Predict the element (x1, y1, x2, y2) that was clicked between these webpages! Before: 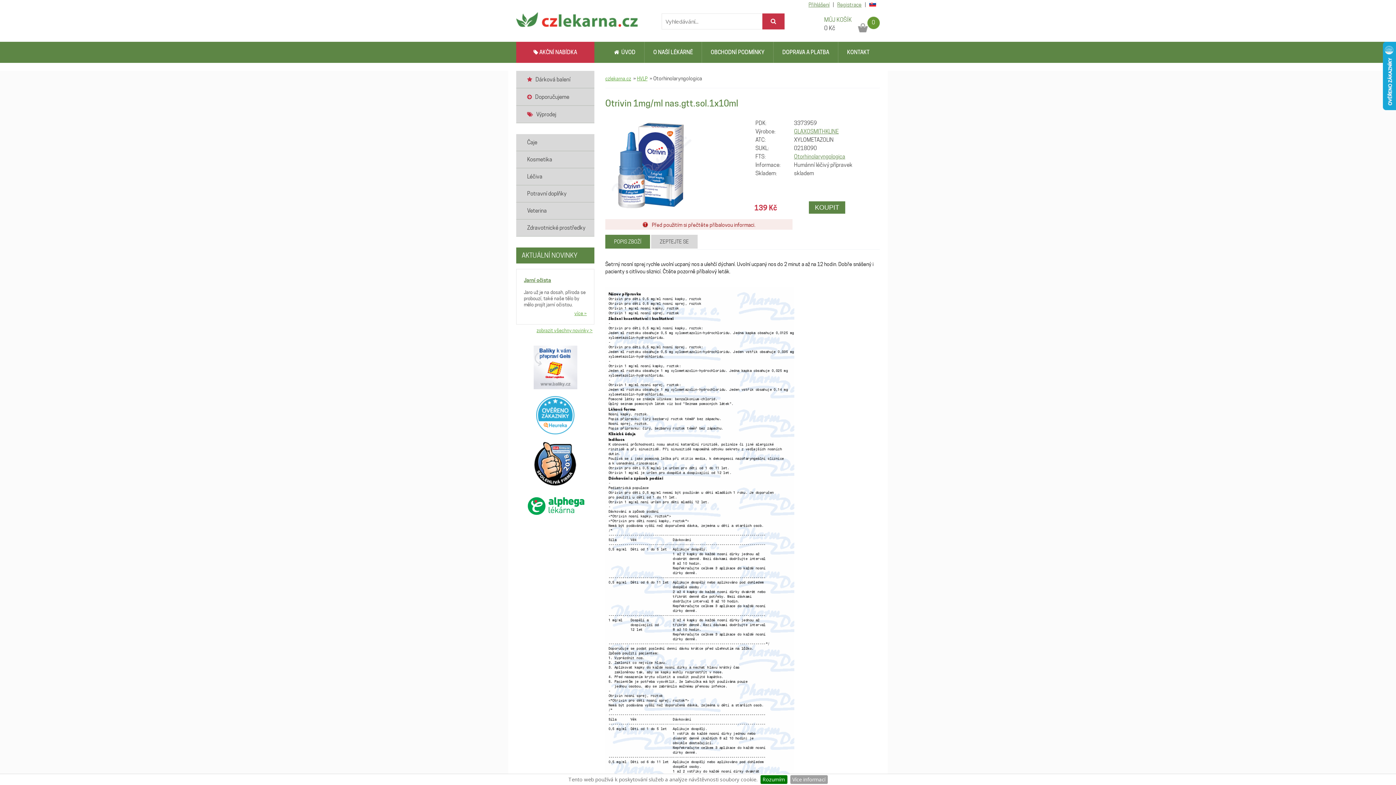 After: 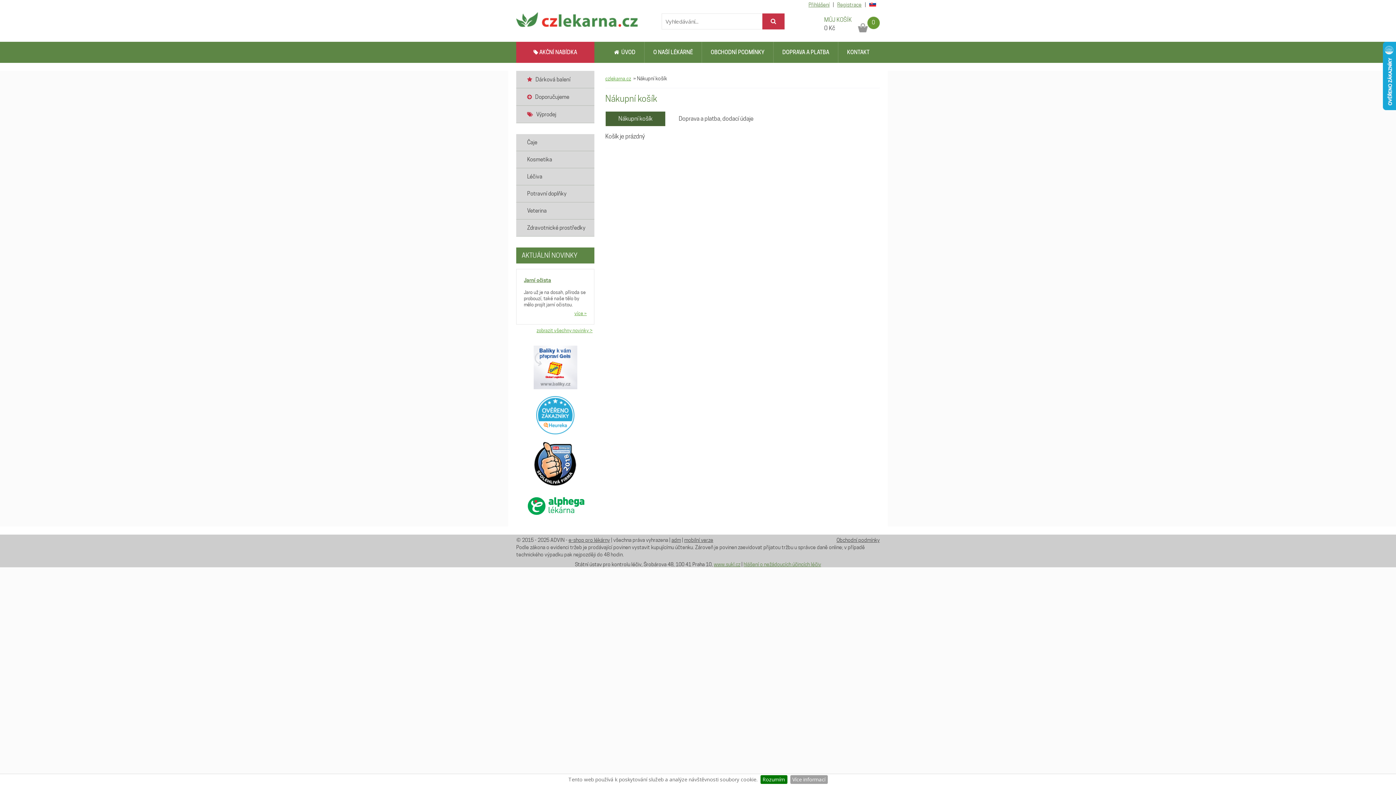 Action: bbox: (824, 15, 880, 33) label: MŮJ KOŠÍK
0 Kč
0